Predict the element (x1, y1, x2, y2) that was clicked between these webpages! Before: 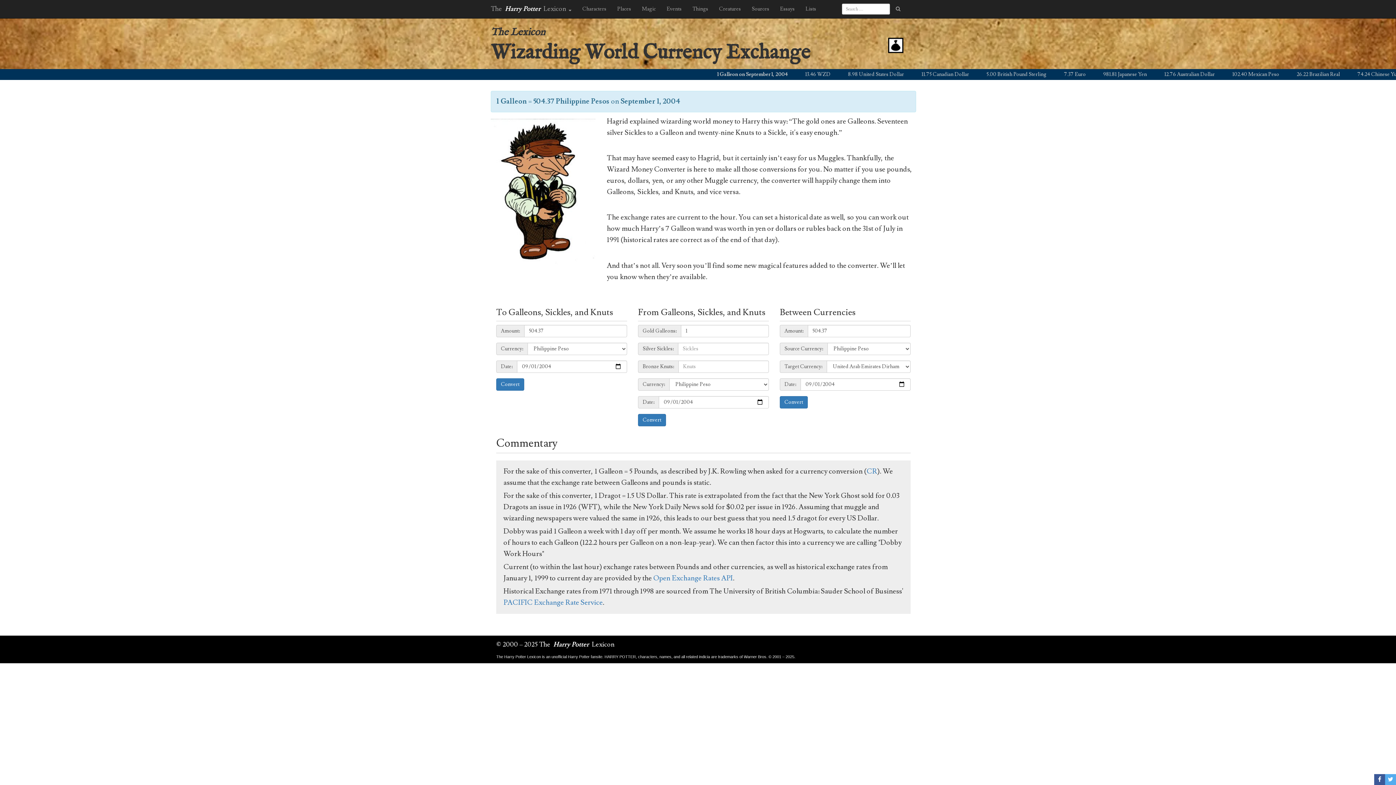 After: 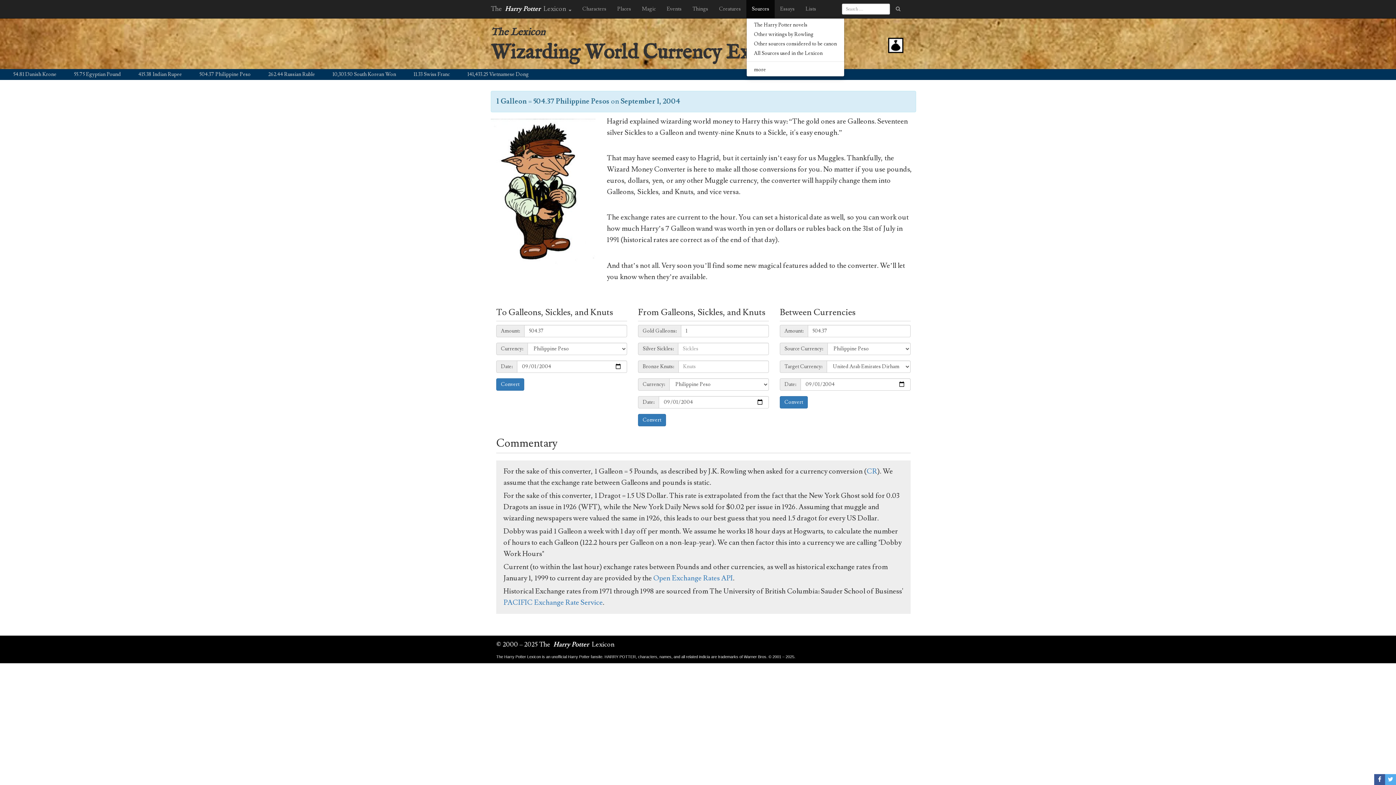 Action: bbox: (746, 0, 774, 18) label: Sources